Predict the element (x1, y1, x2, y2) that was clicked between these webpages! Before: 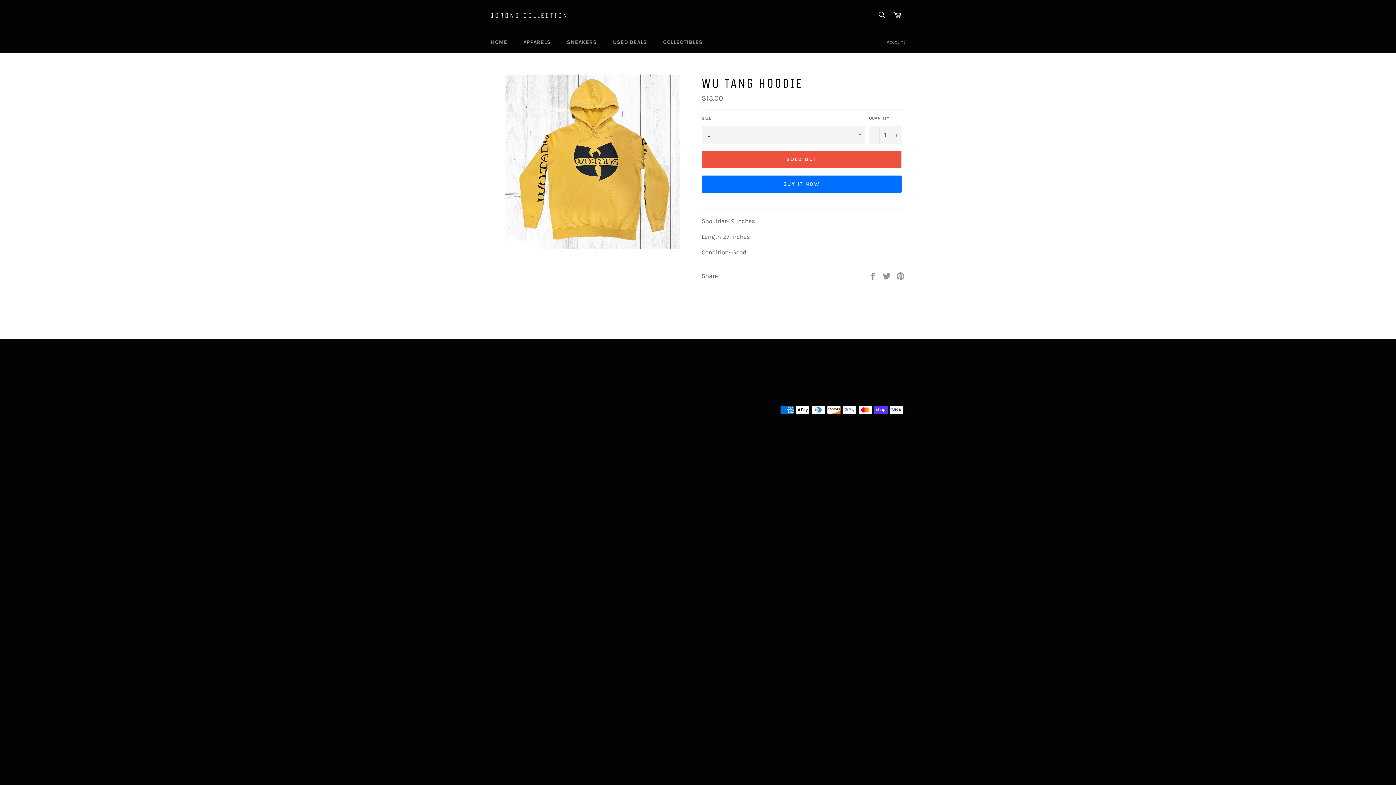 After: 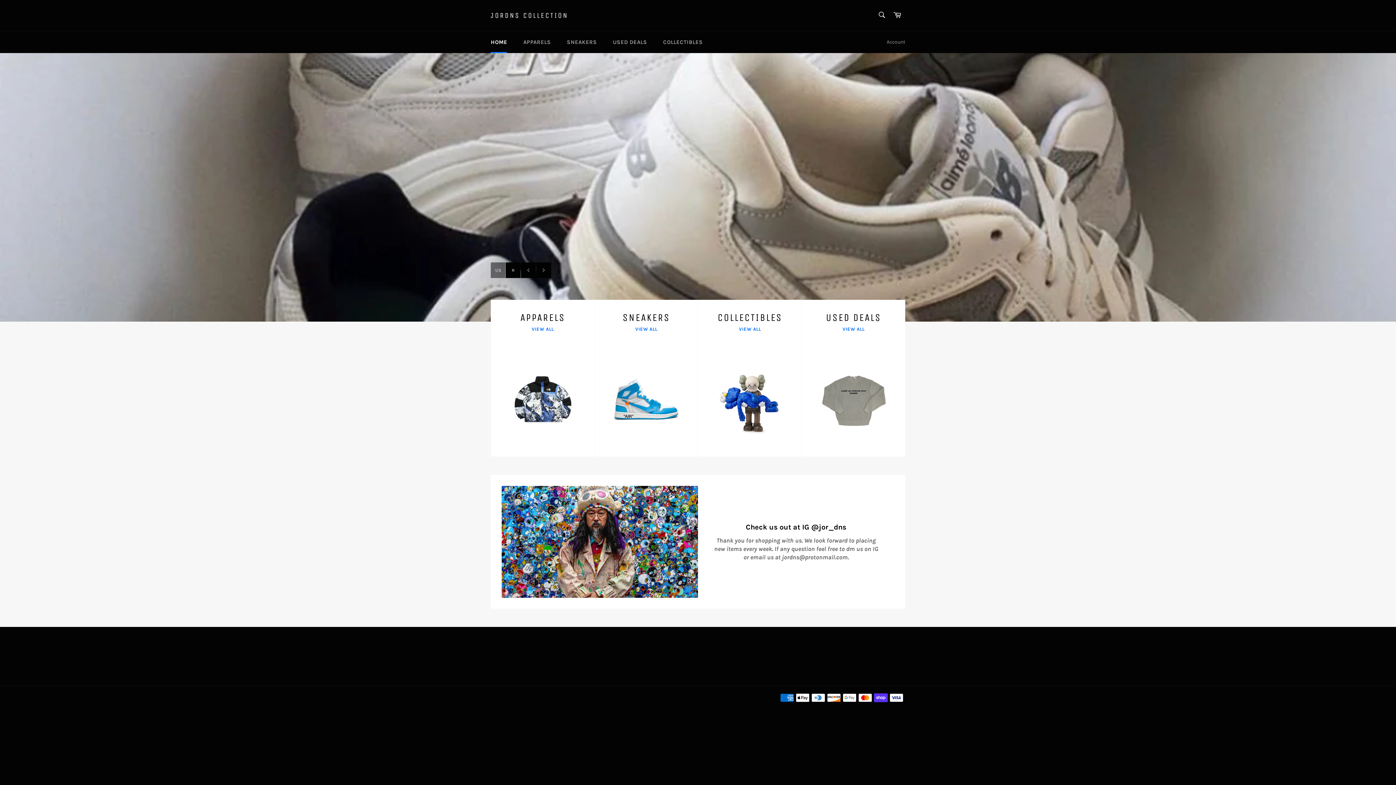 Action: bbox: (490, 10, 568, 20) label: JORDNS COLLECTION